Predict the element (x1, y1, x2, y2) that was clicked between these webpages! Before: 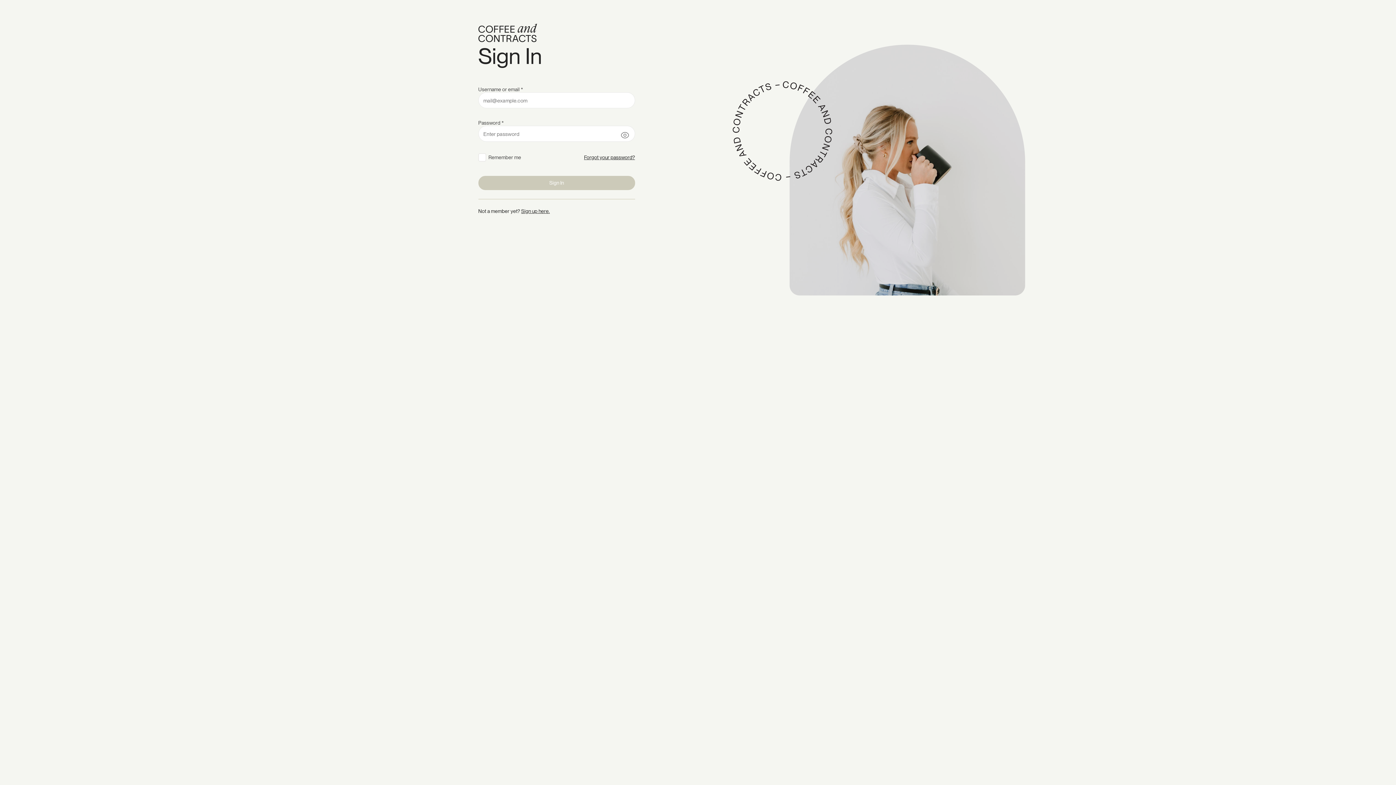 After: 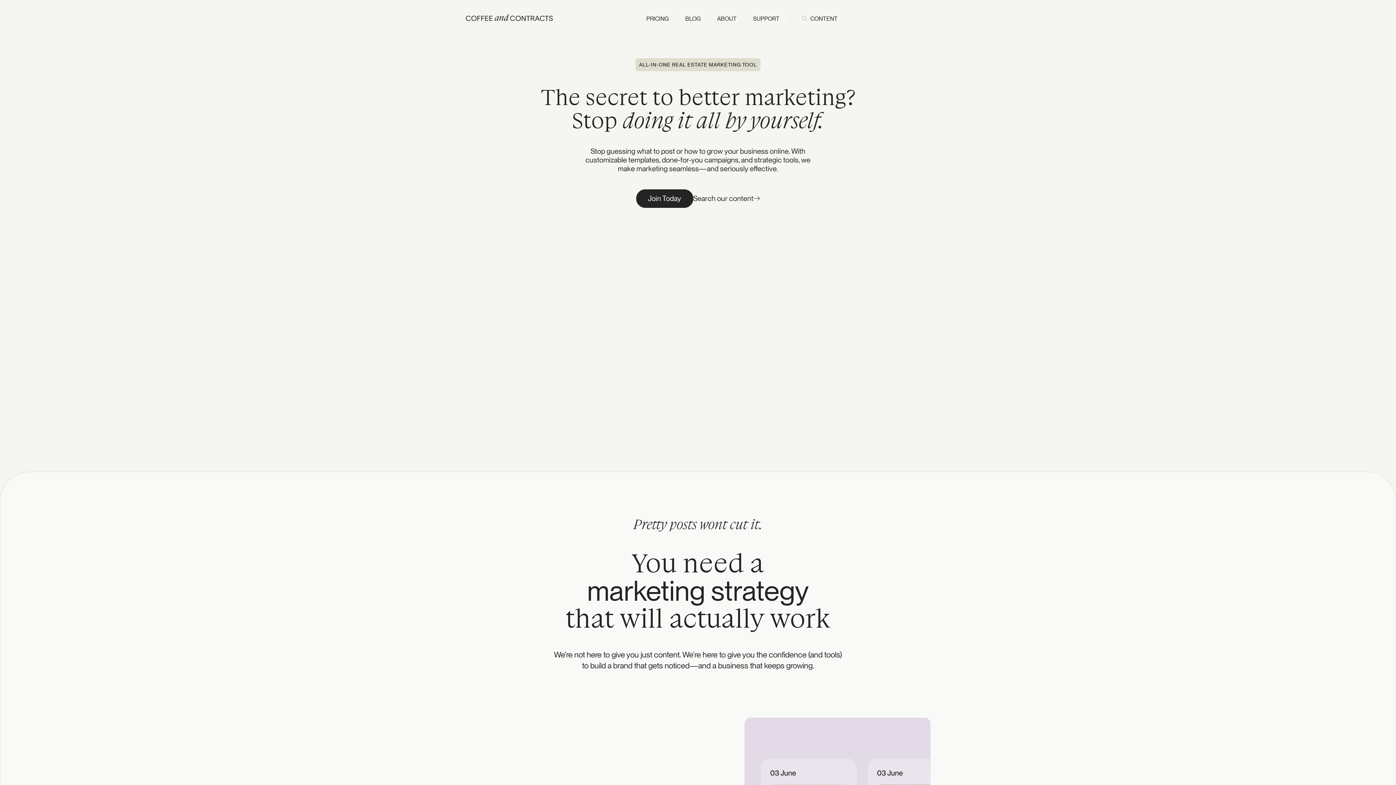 Action: bbox: (478, 23, 943, 44) label: Navigate to homepage